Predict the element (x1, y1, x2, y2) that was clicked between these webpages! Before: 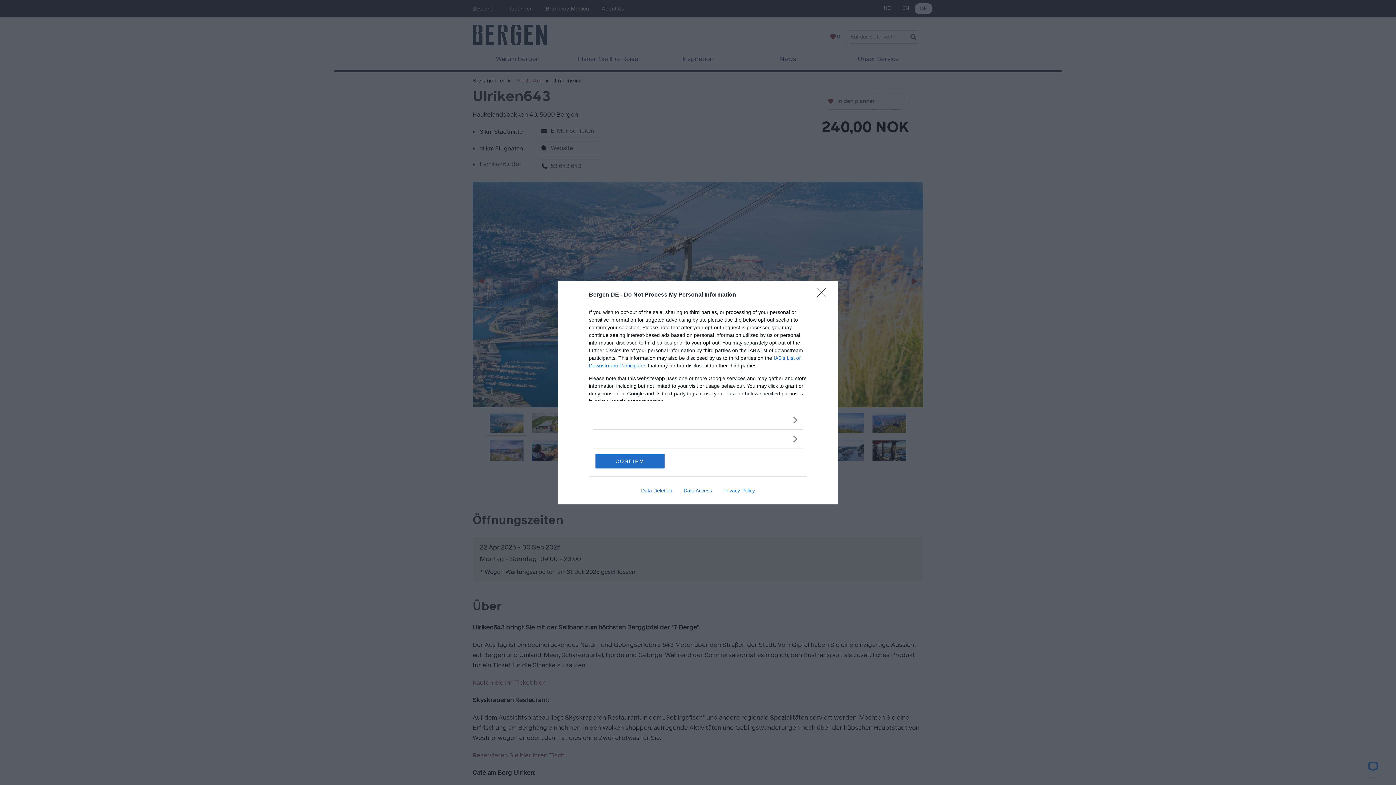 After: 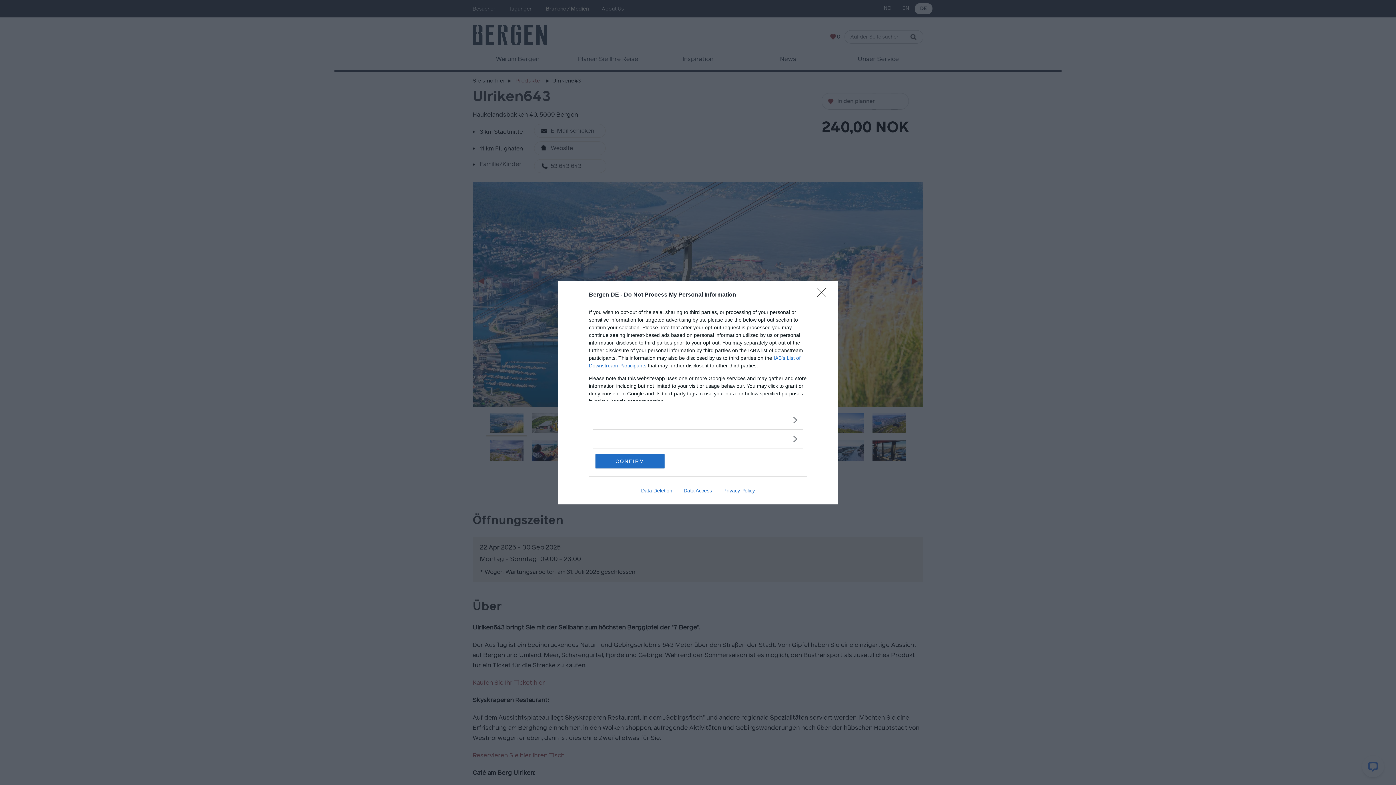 Action: label: Privacy Policy bbox: (717, 487, 760, 493)